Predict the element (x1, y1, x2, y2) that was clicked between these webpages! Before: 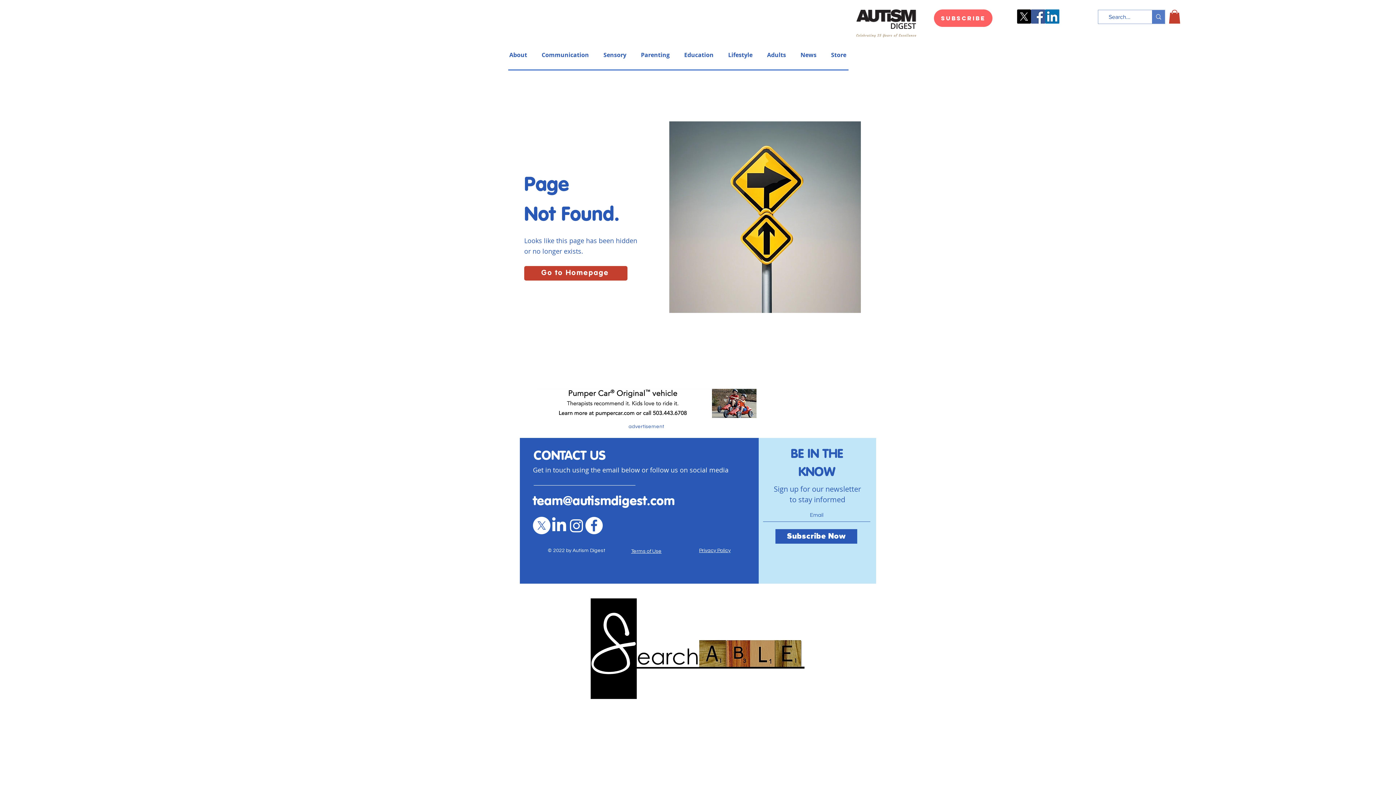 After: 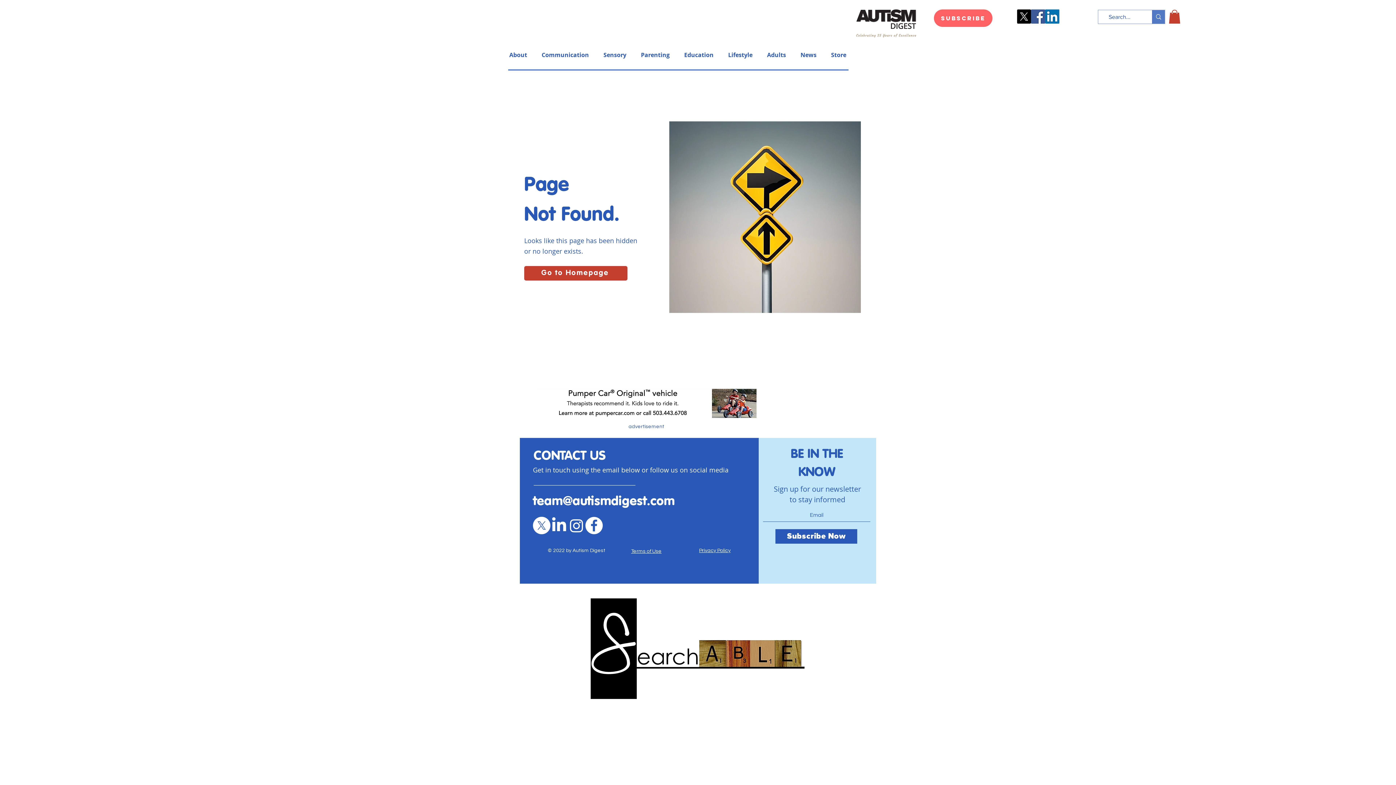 Action: bbox: (536, 389, 756, 418)